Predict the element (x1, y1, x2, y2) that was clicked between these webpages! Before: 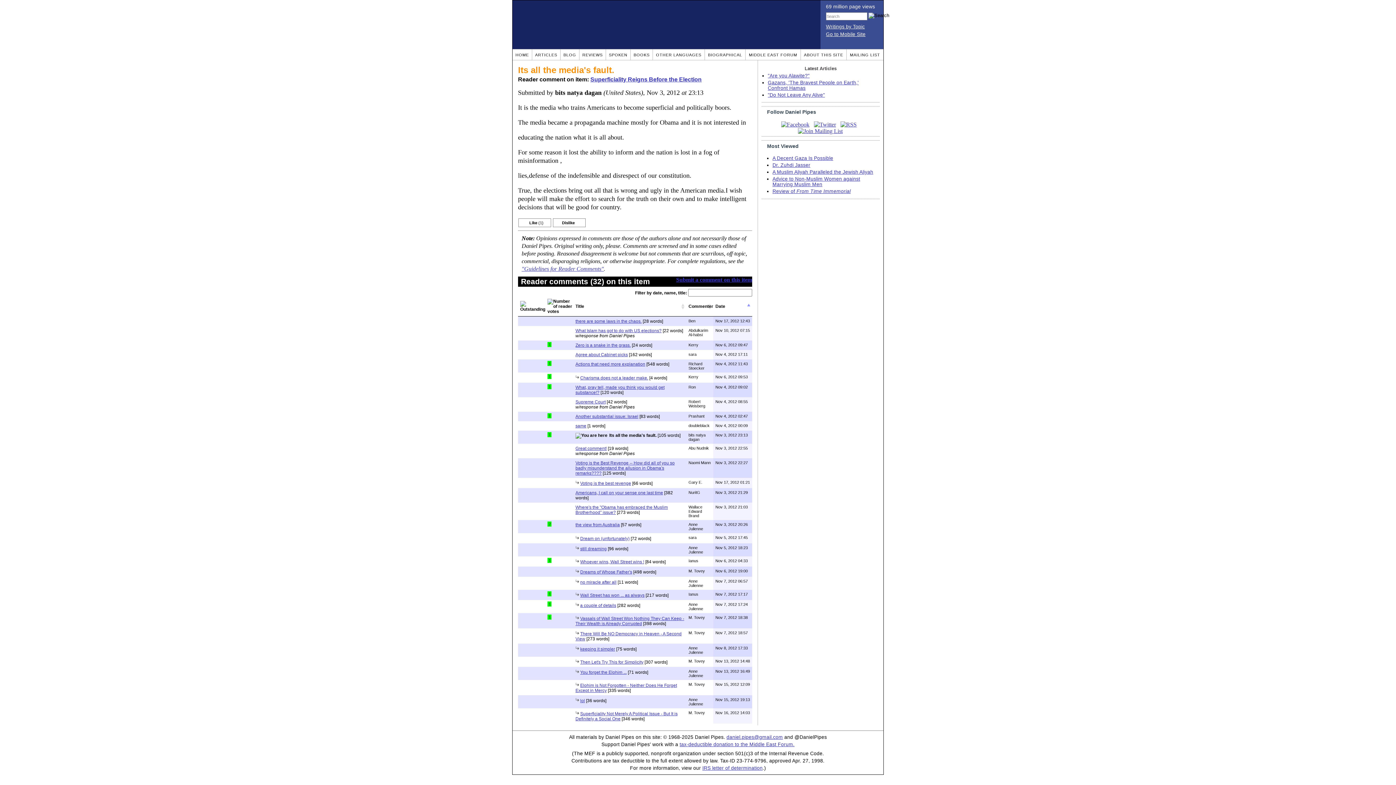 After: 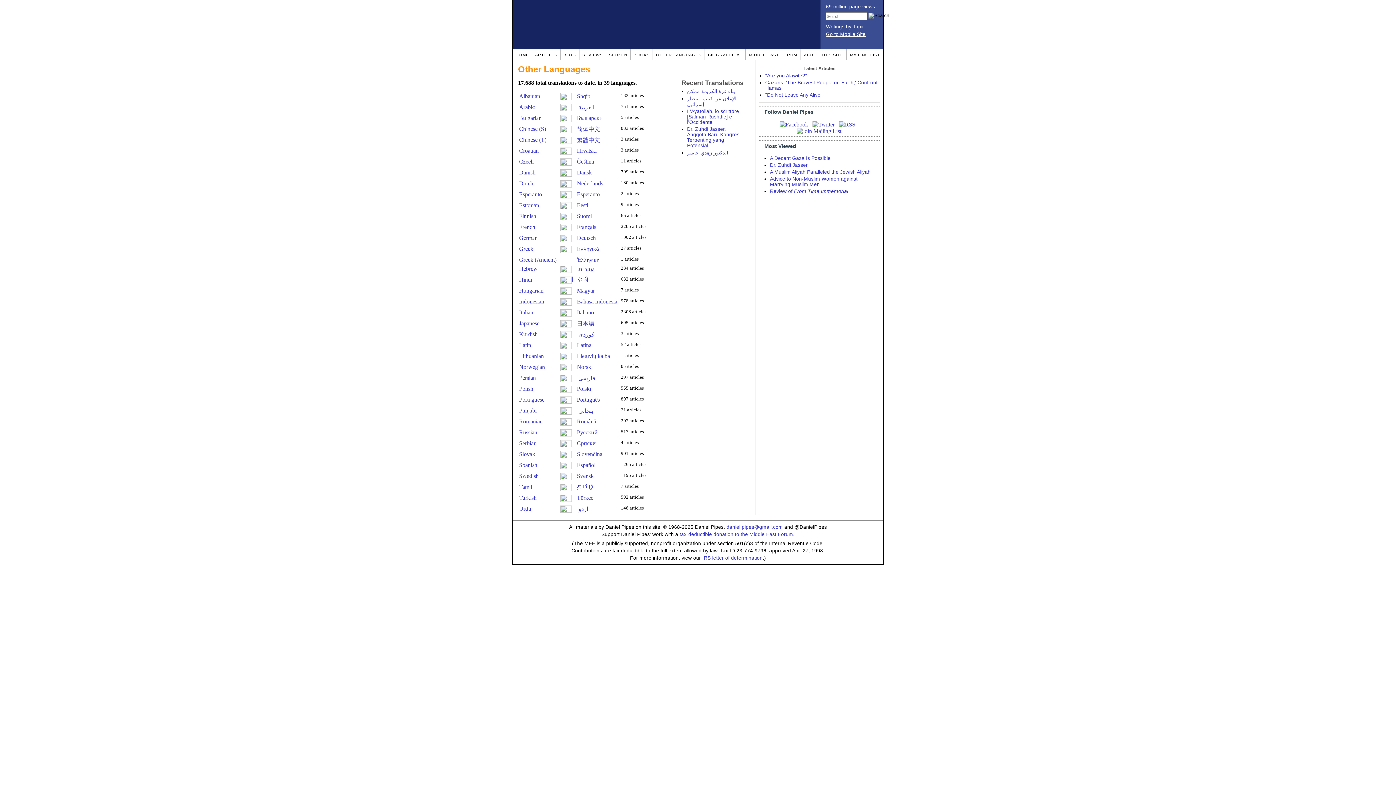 Action: label: OTHER LANGUAGES bbox: (656, 52, 701, 57)